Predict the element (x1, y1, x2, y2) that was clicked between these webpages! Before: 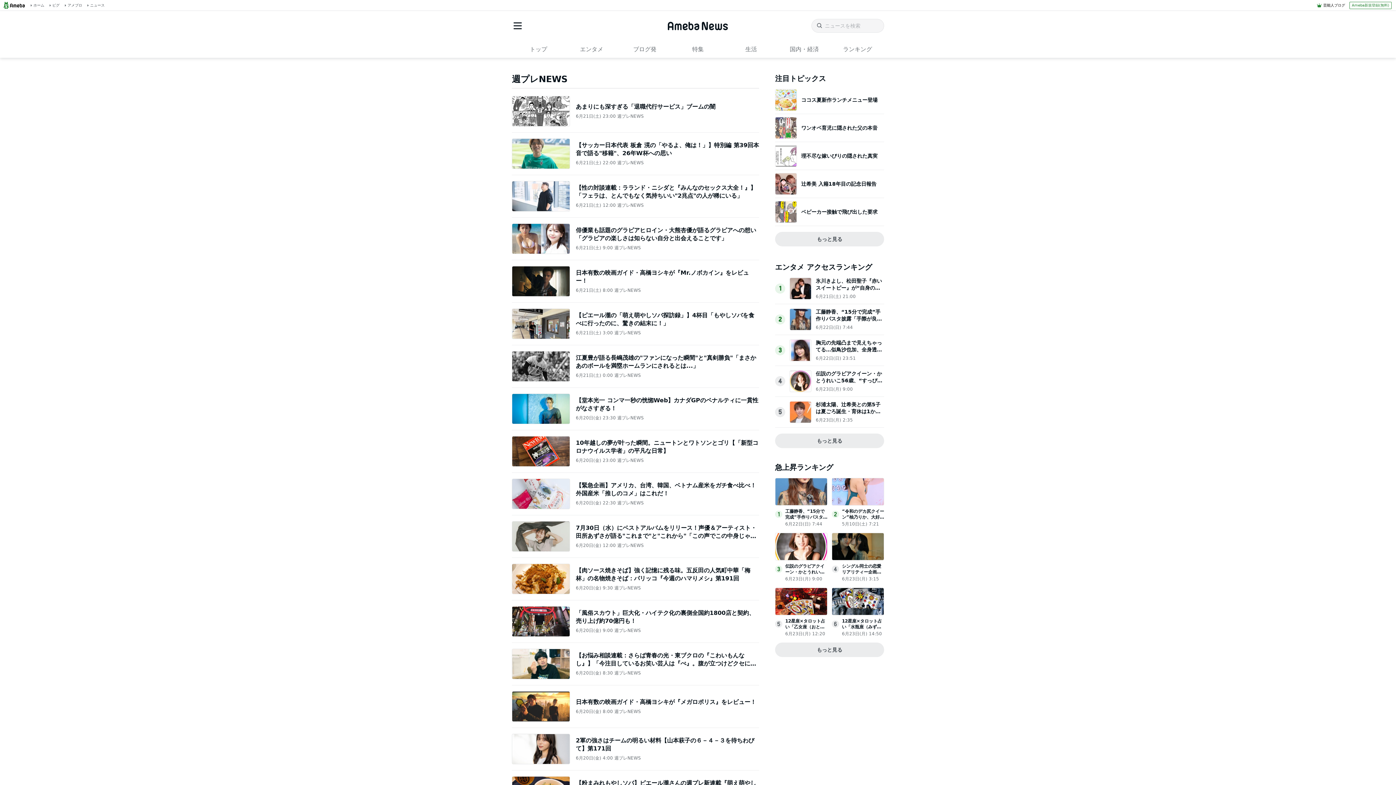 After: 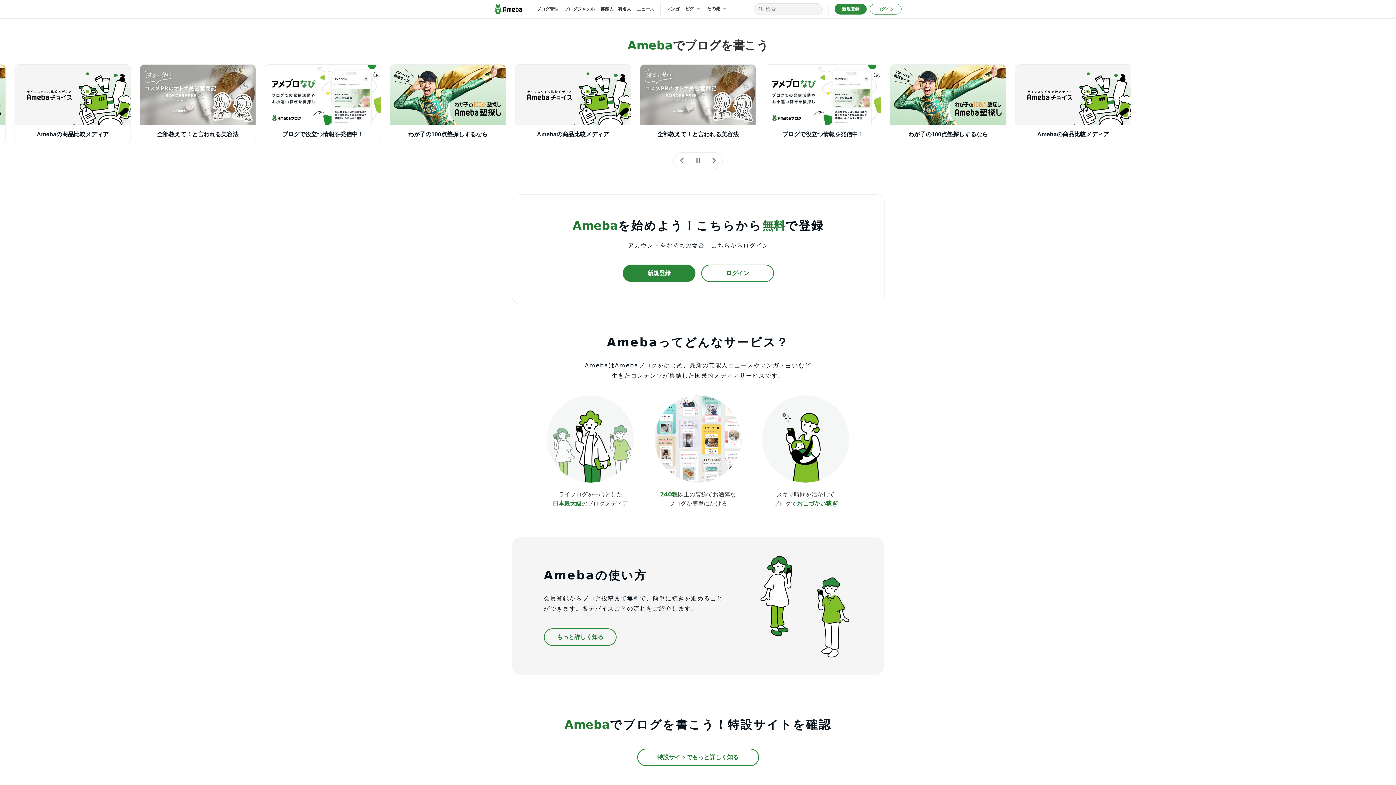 Action: label: ホーム bbox: (29, 2, 44, 7)